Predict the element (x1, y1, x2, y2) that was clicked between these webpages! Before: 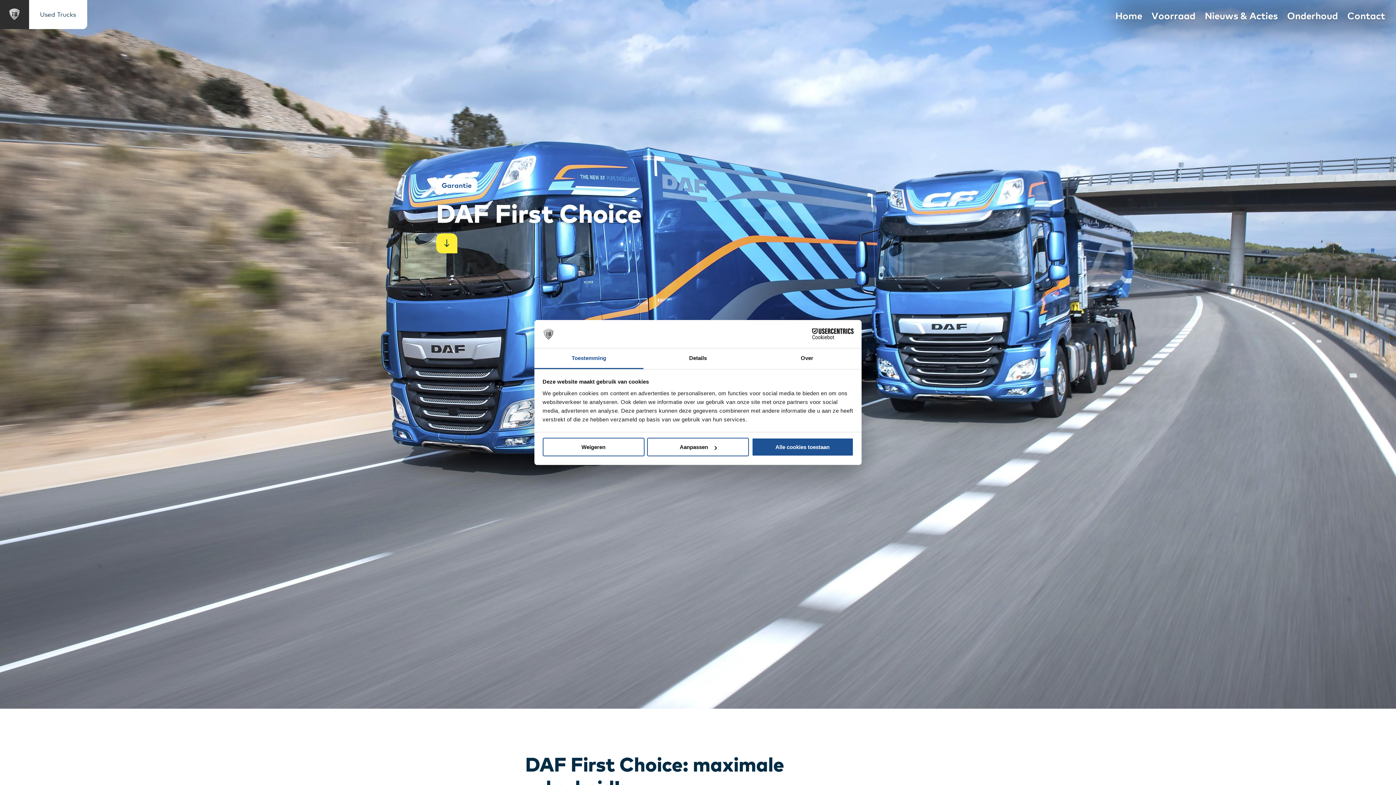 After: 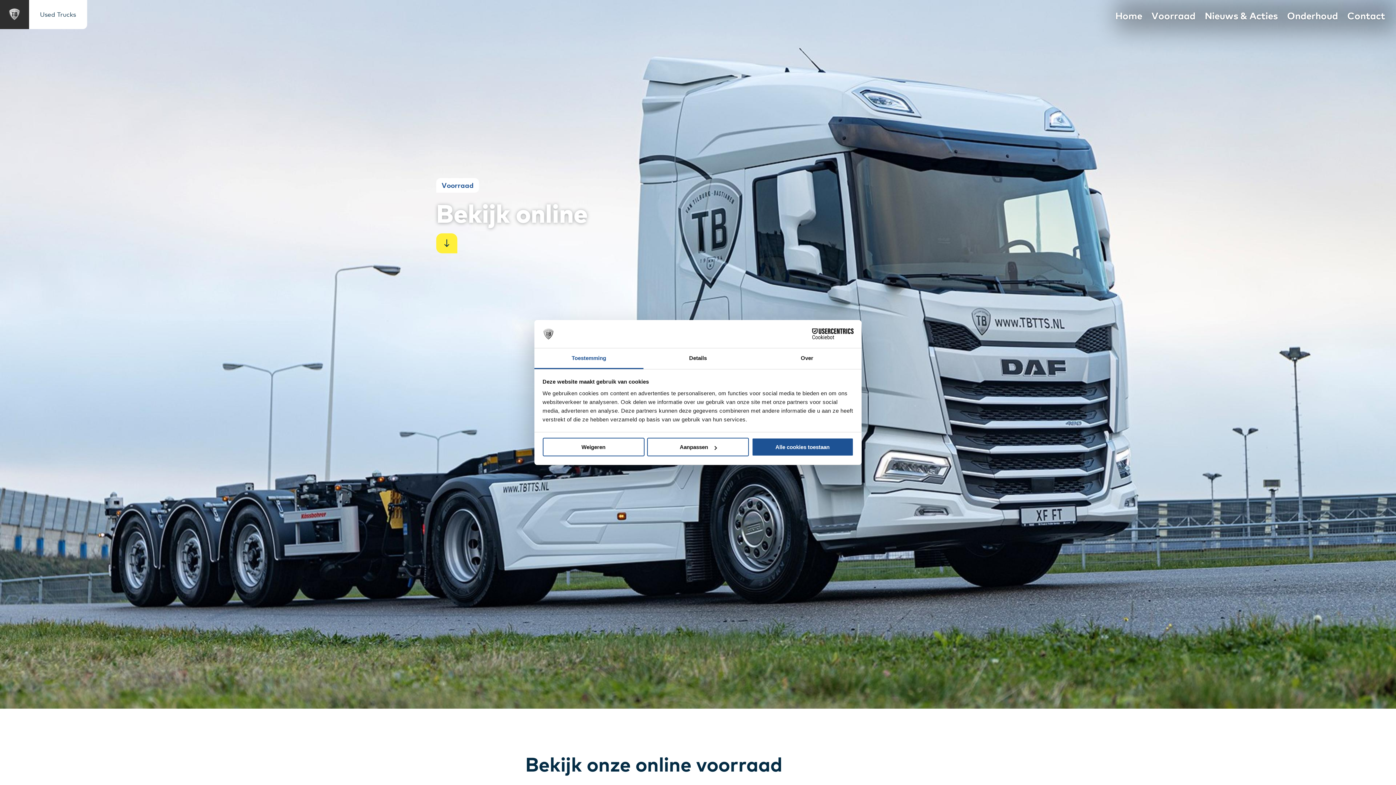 Action: bbox: (1151, 0, 1195, 31) label: Voorraad